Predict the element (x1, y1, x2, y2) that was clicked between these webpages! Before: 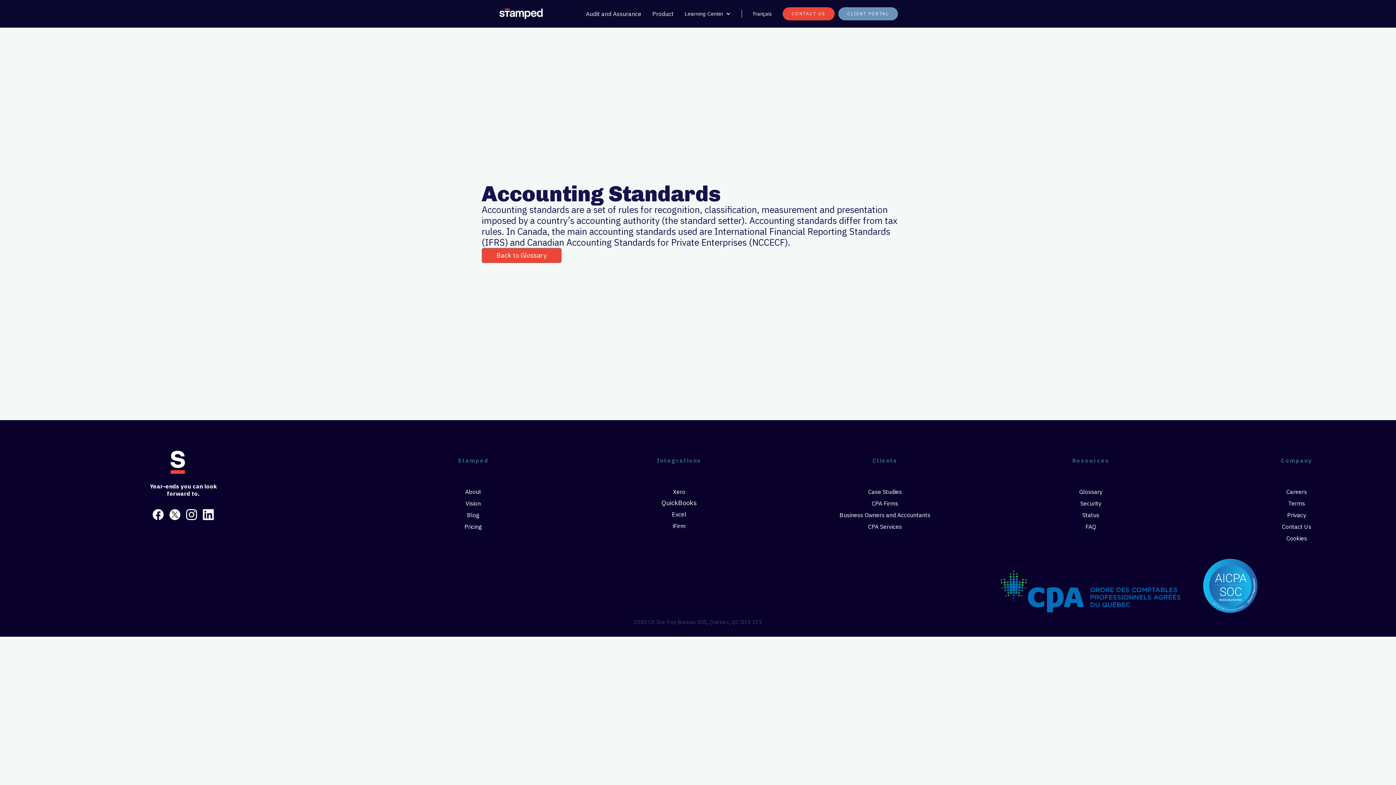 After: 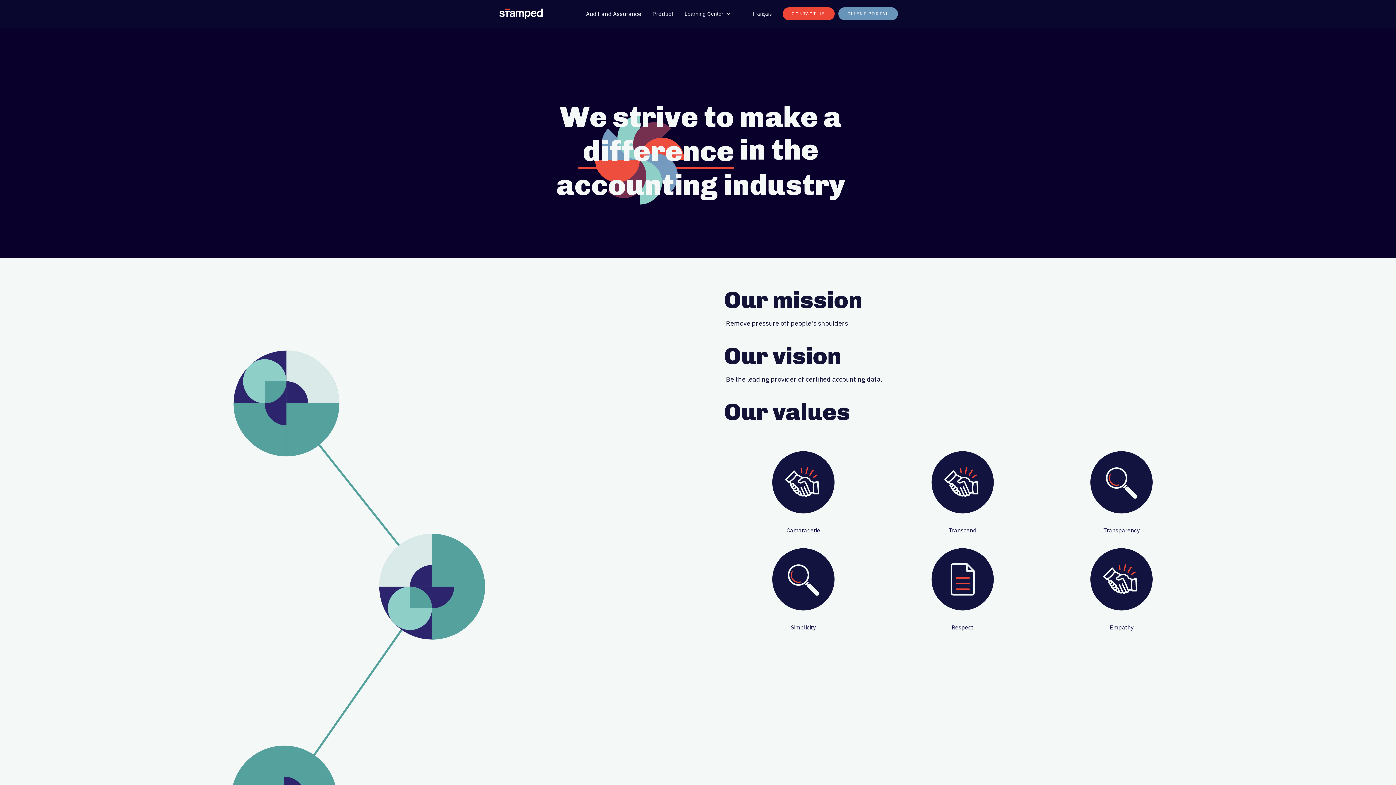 Action: label: Vision bbox: (465, 499, 480, 507)